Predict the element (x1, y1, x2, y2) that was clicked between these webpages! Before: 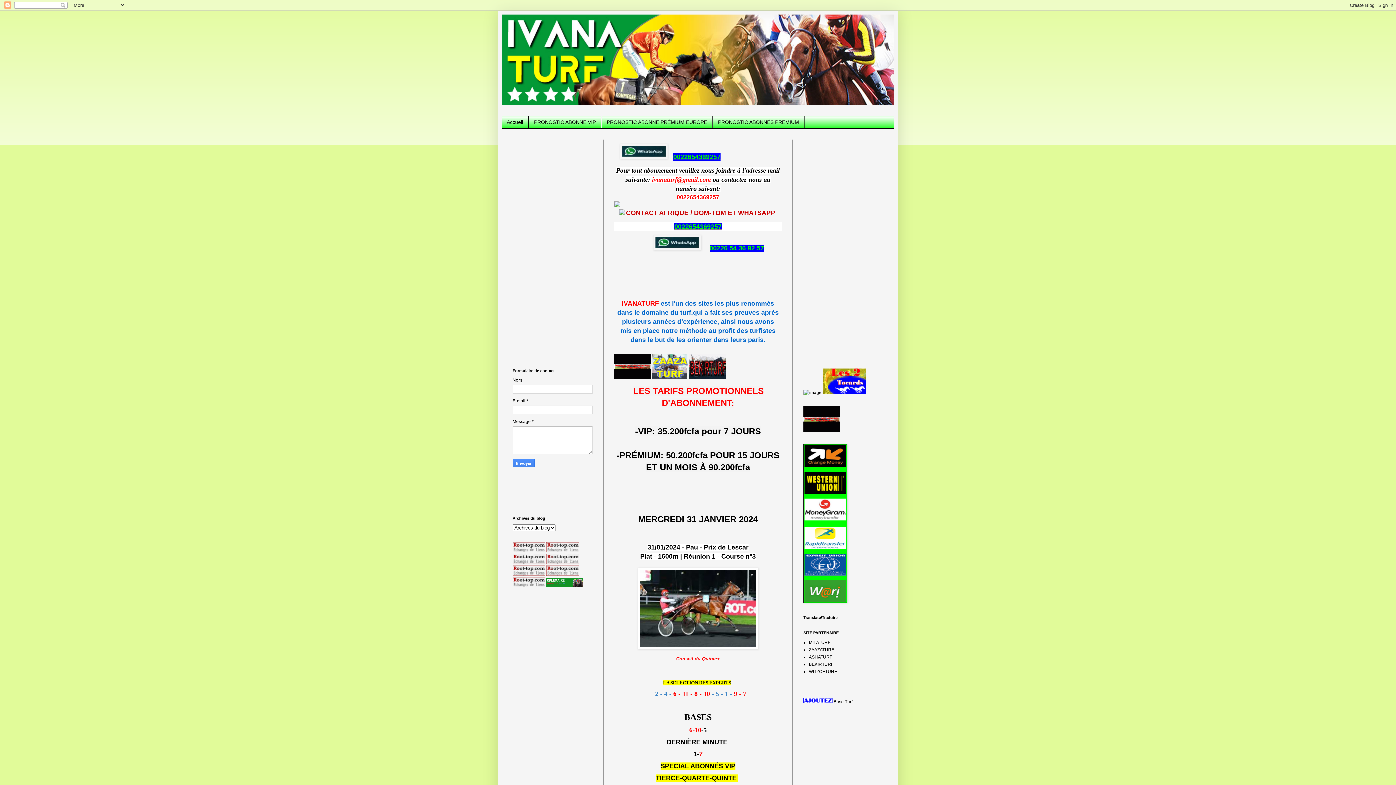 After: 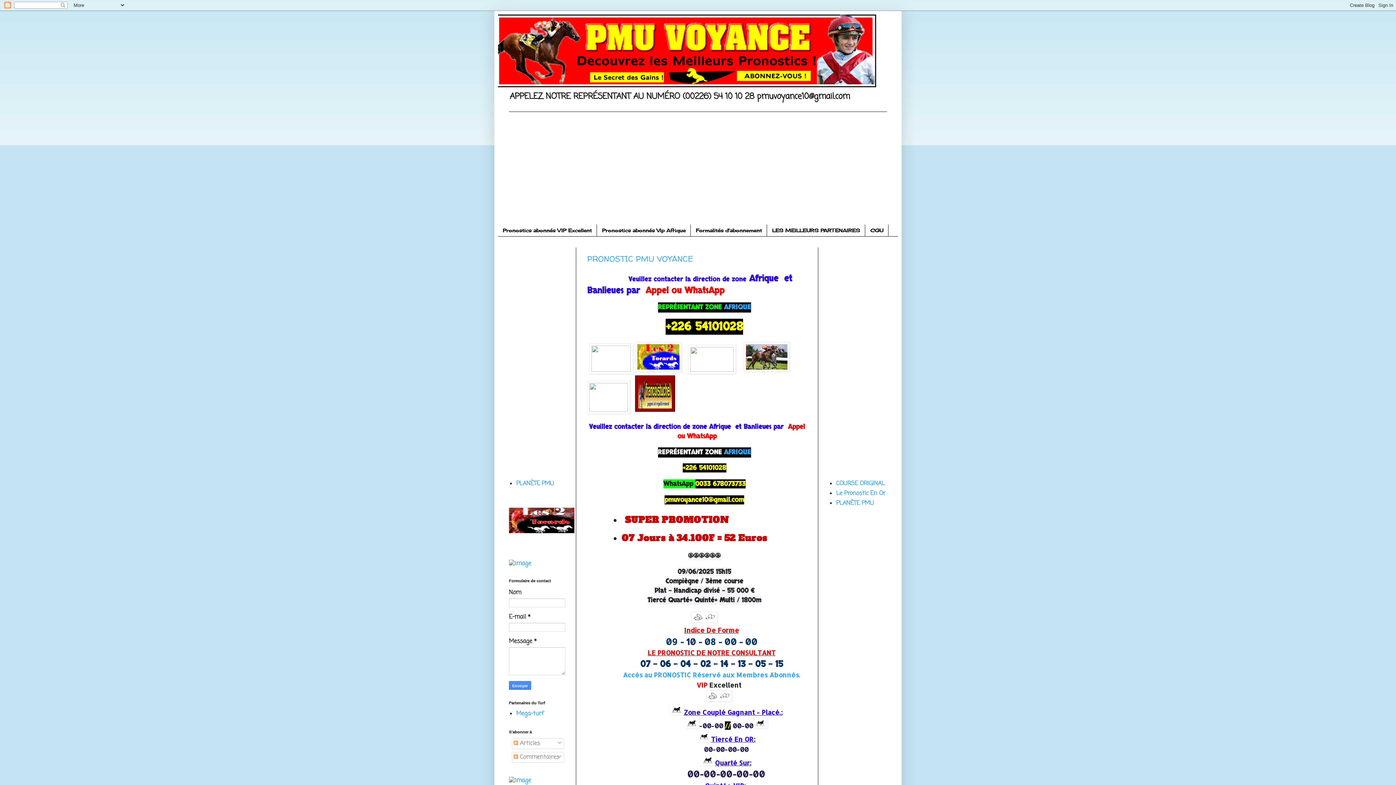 Action: label:   bbox: (803, 390, 822, 395)